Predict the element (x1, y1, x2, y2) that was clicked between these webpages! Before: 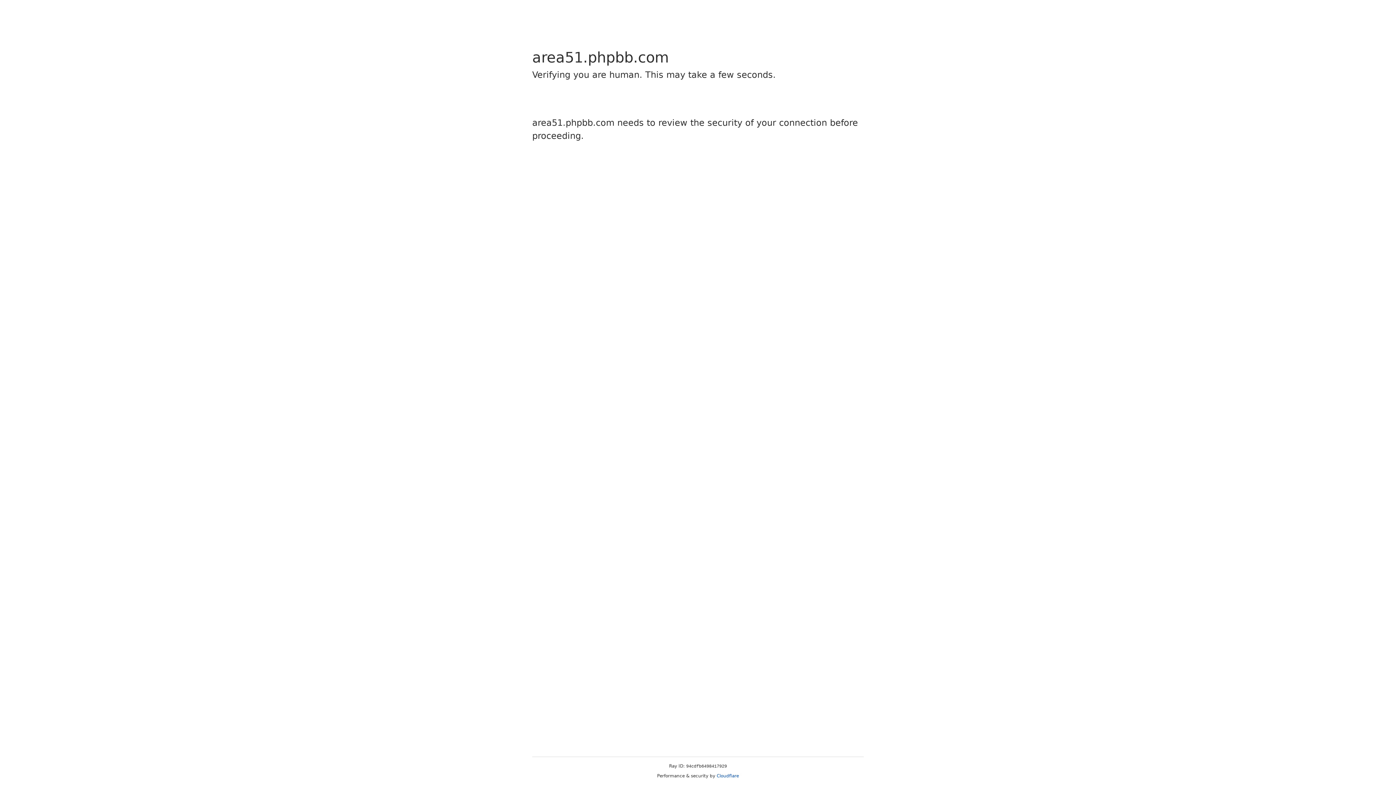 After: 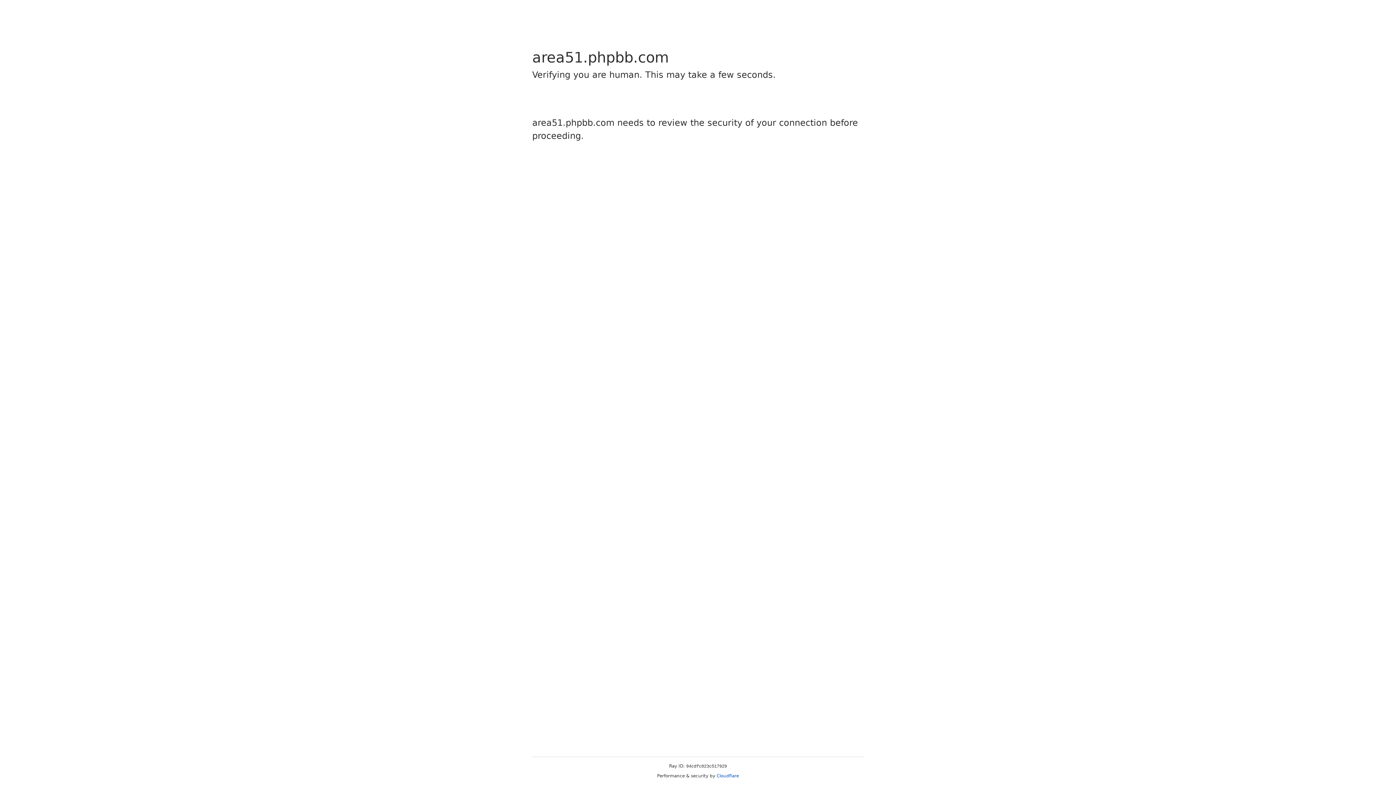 Action: label: Cloudflare bbox: (716, 773, 739, 778)